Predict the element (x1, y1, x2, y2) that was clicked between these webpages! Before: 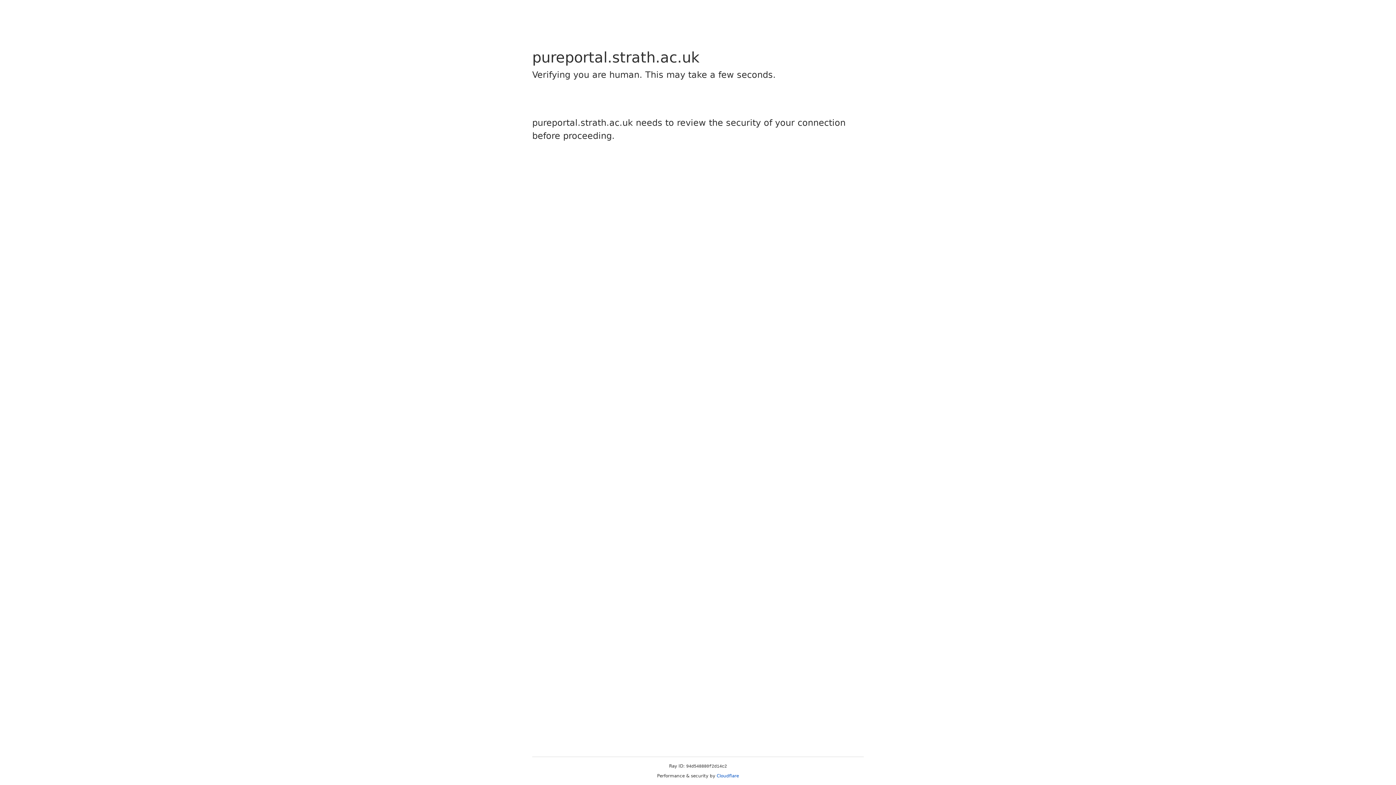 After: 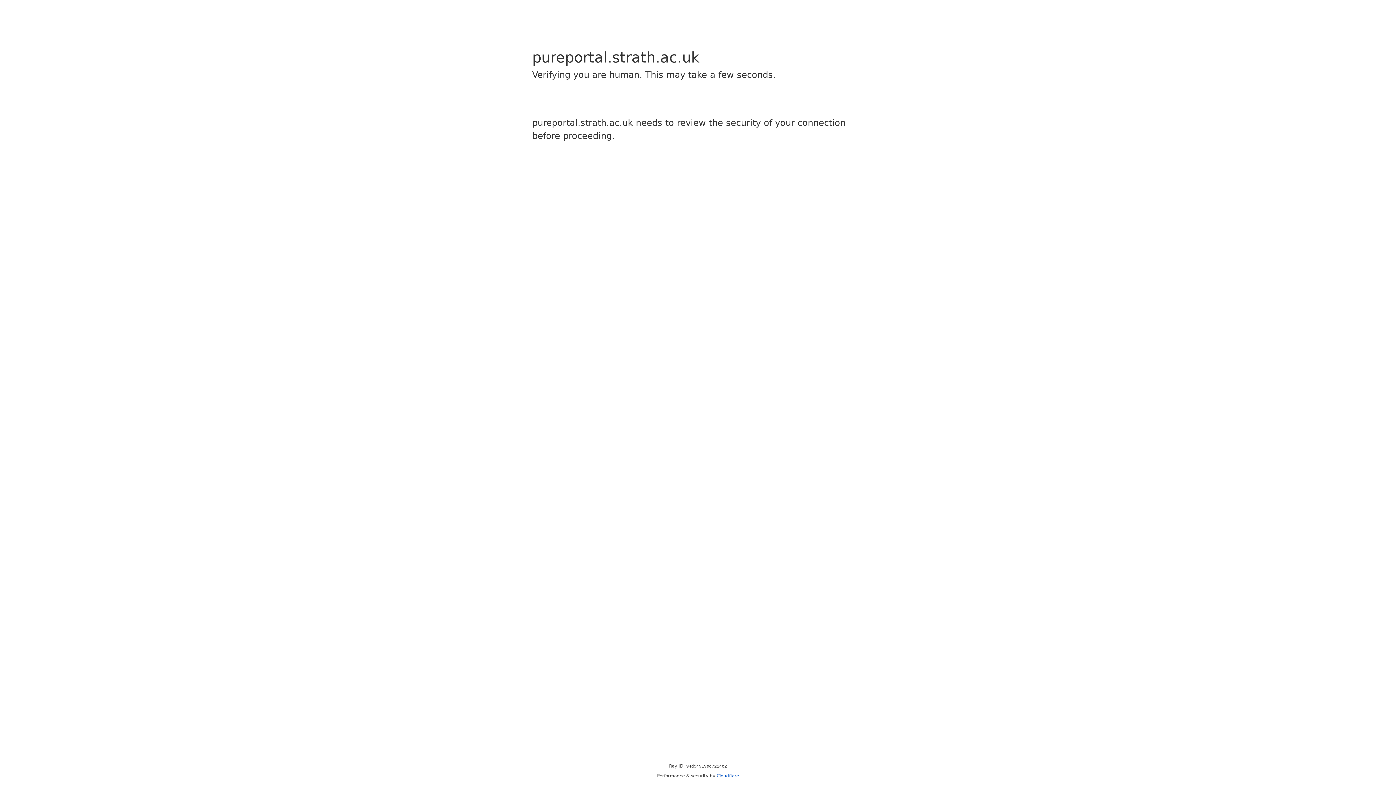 Action: label: Cloudflare bbox: (716, 773, 739, 778)